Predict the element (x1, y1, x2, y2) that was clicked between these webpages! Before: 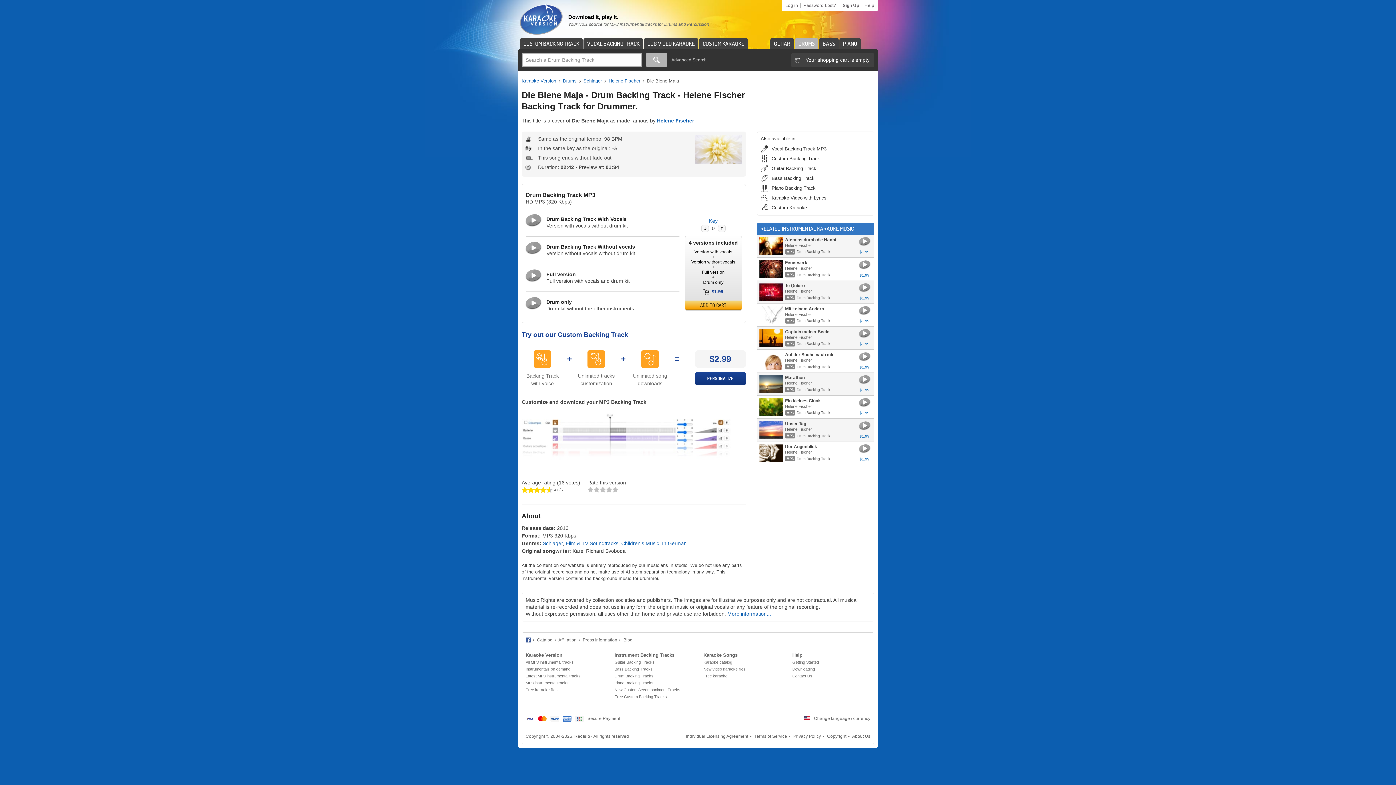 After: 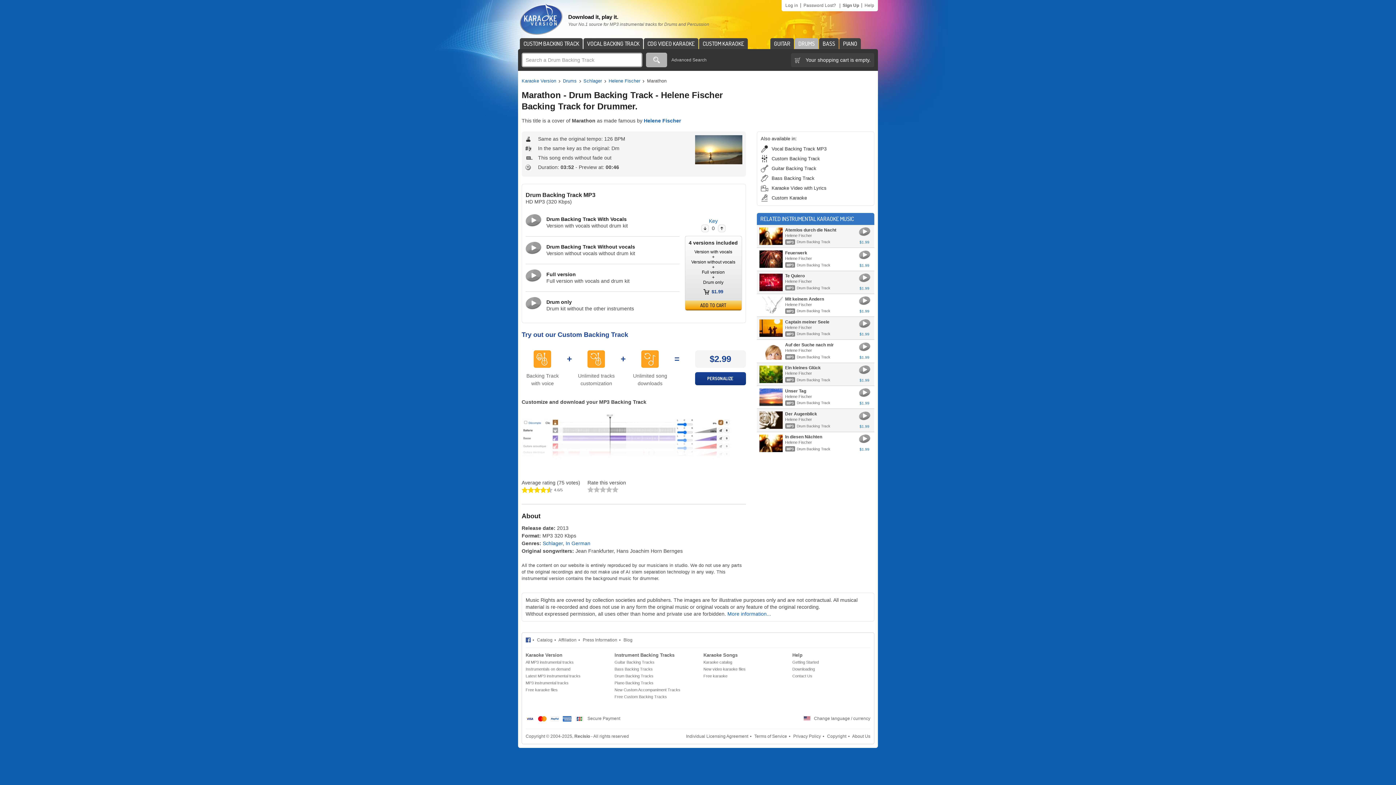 Action: label: Marathon bbox: (785, 375, 804, 380)